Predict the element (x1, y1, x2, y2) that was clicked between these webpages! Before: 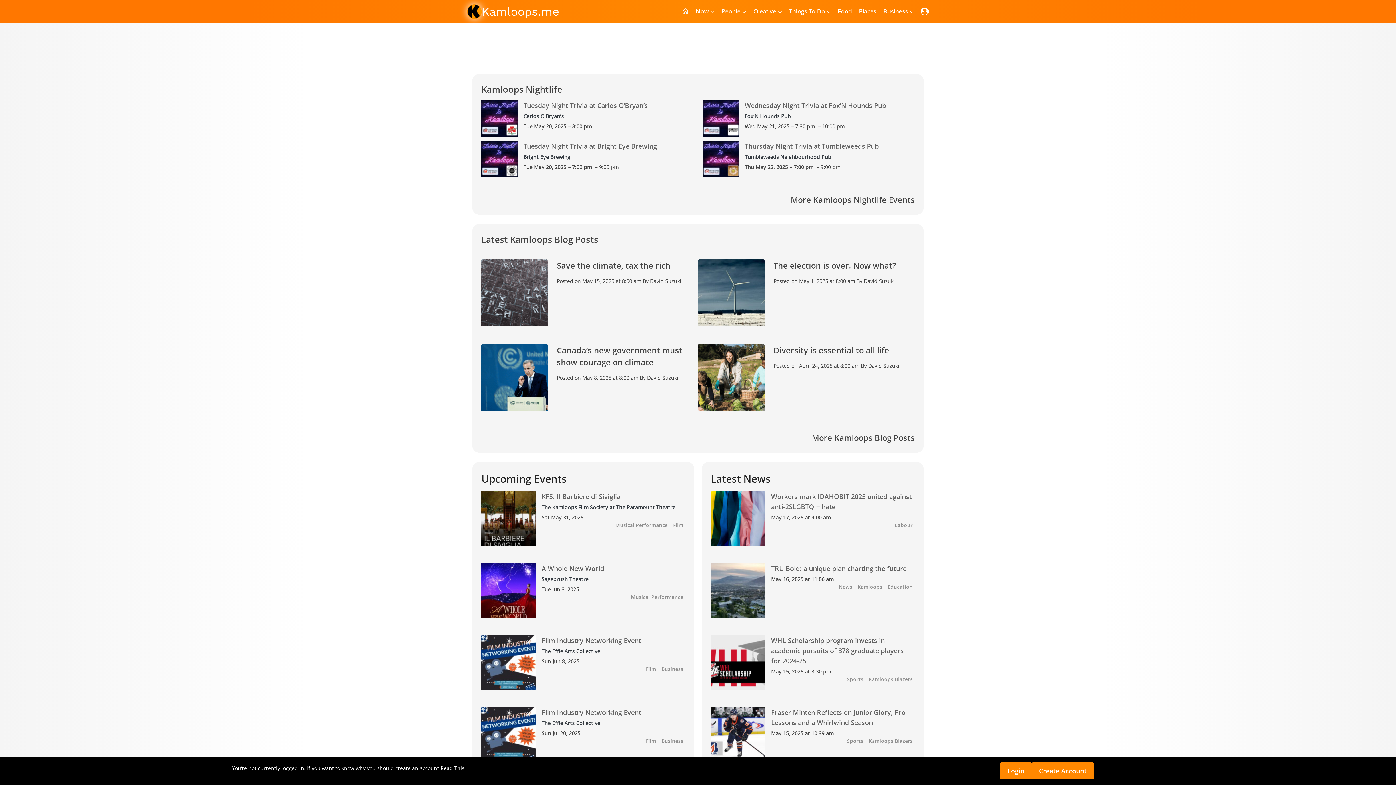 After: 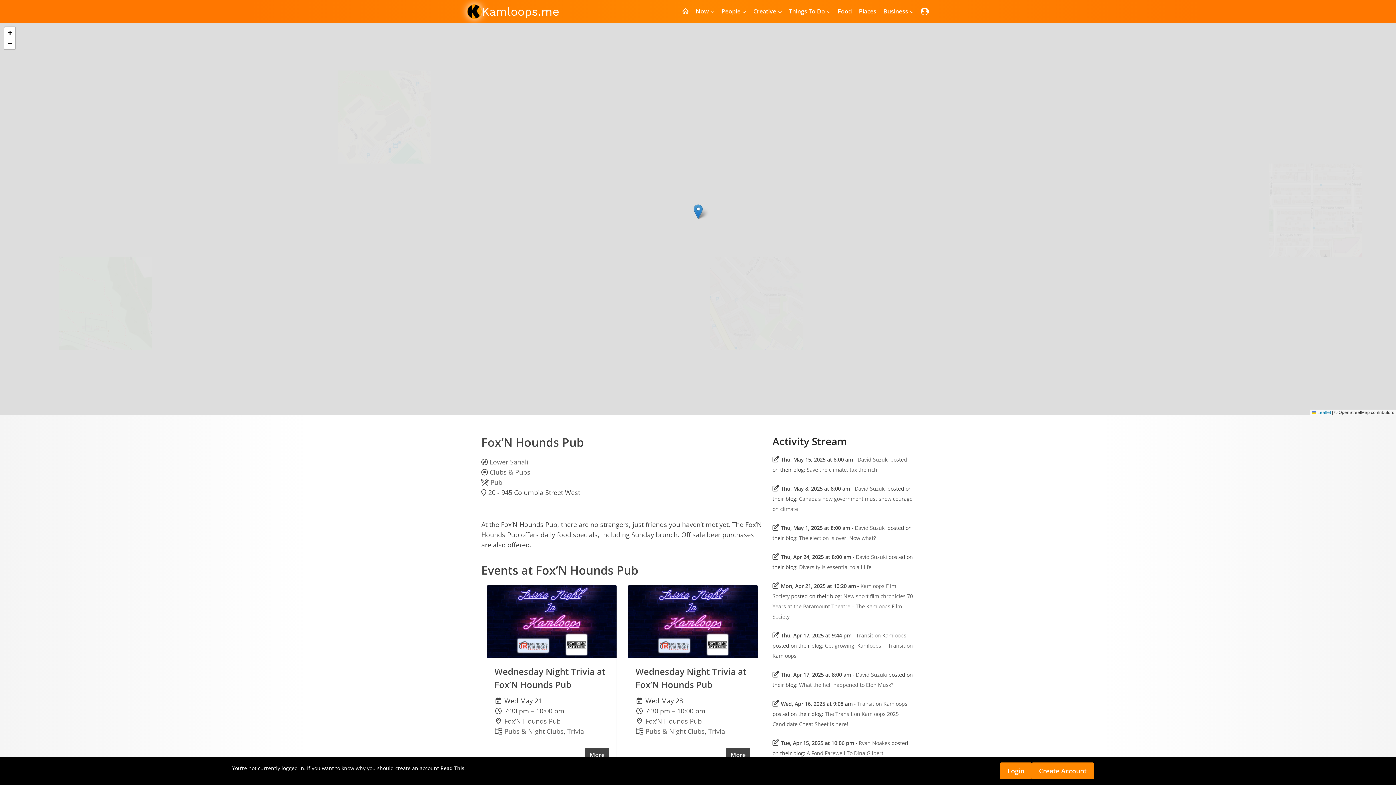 Action: label: Fox’N Hounds Pub bbox: (744, 111, 791, 120)